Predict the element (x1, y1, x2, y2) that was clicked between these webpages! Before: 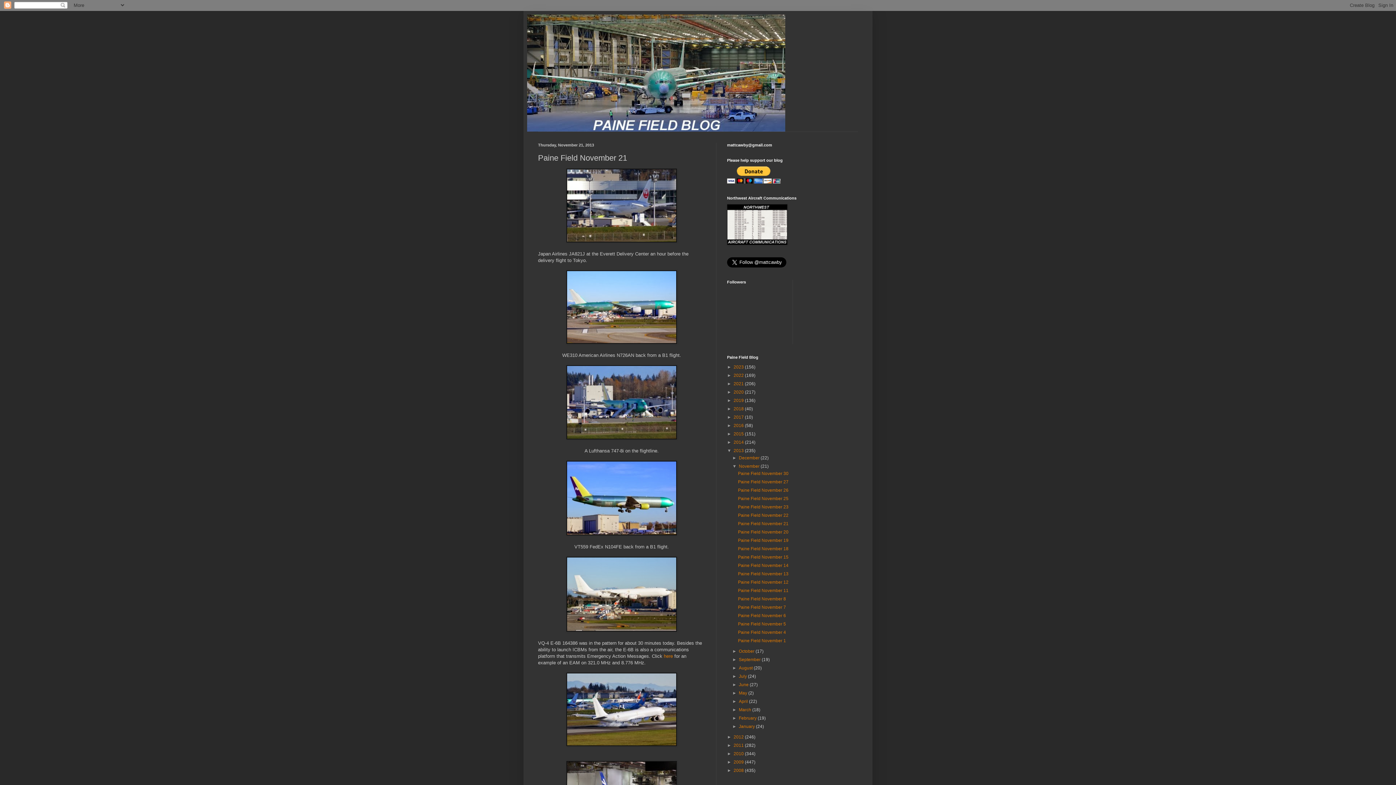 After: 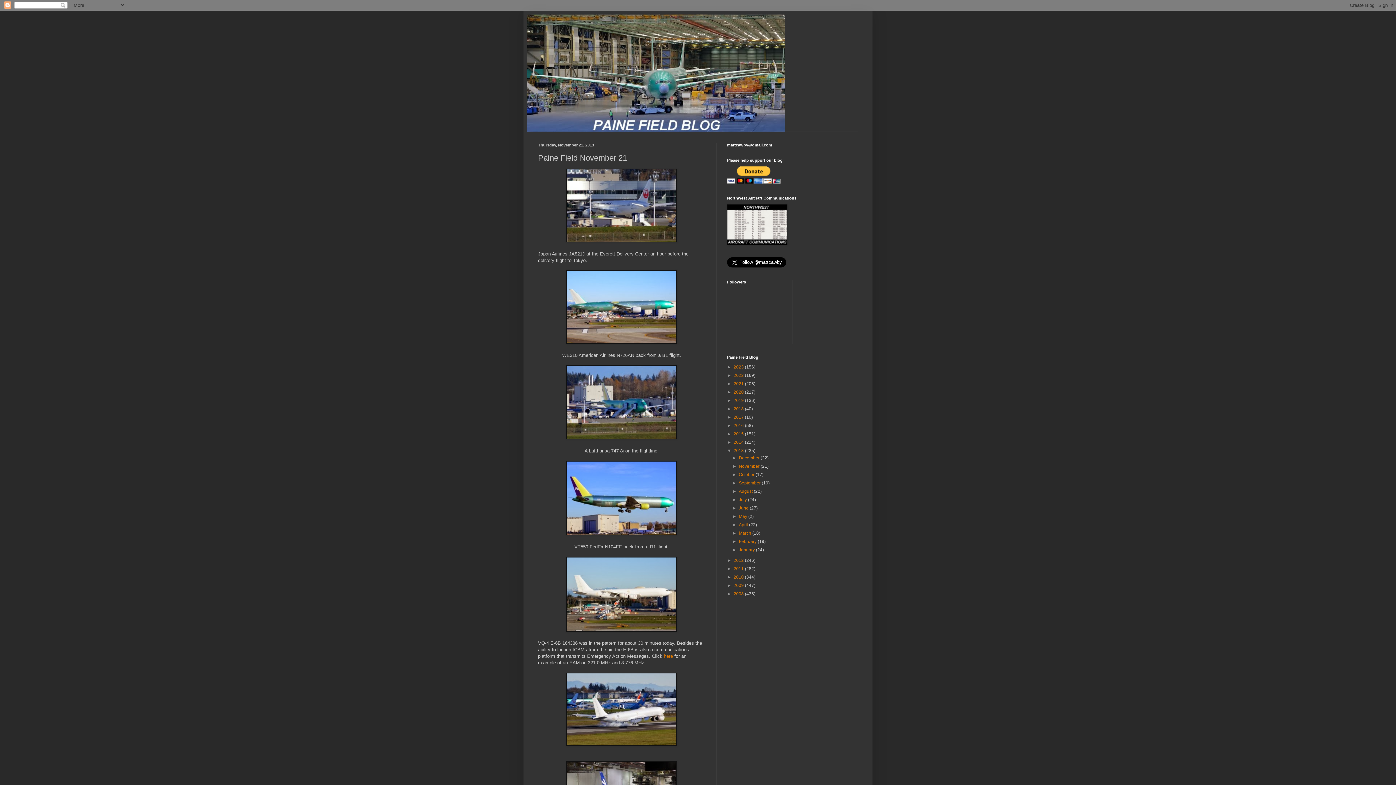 Action: label: ▼   bbox: (732, 464, 739, 469)